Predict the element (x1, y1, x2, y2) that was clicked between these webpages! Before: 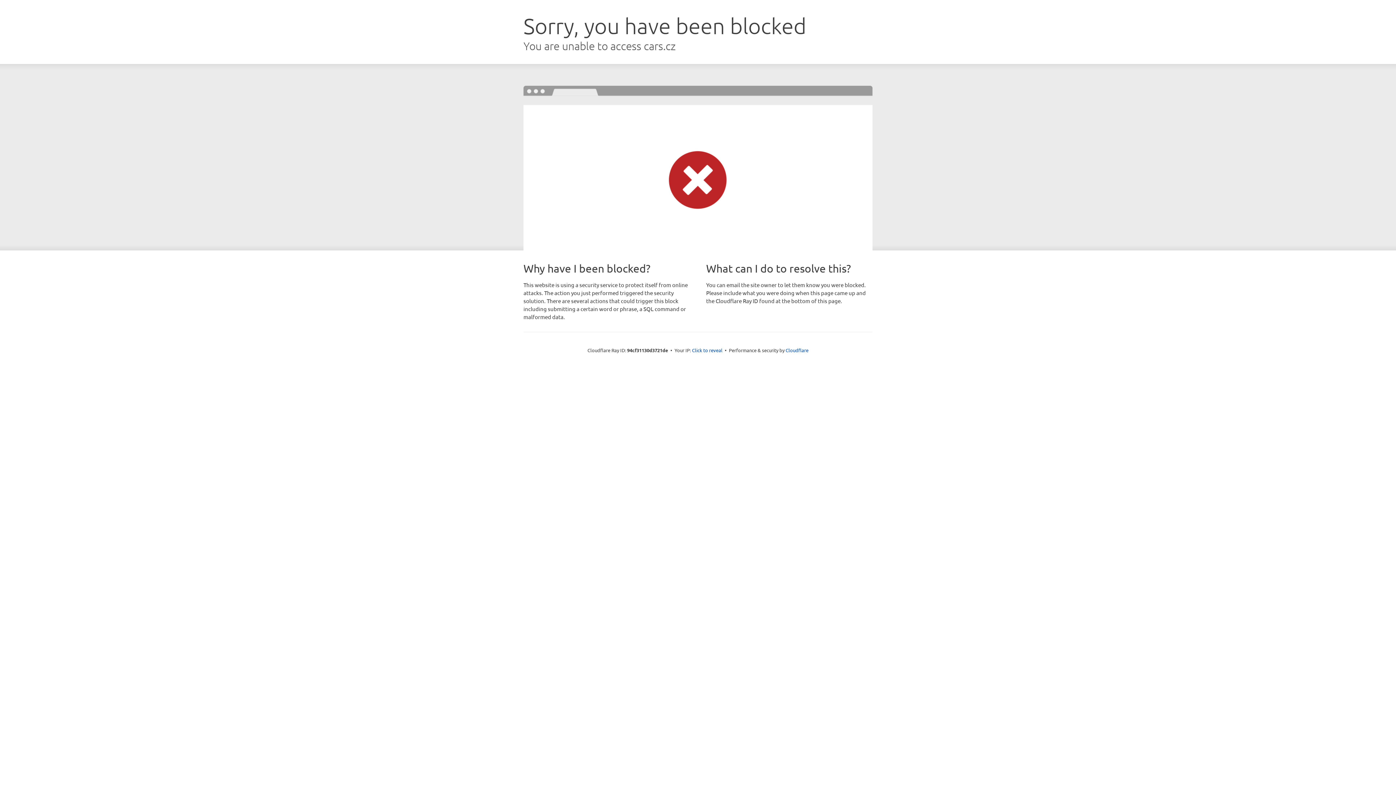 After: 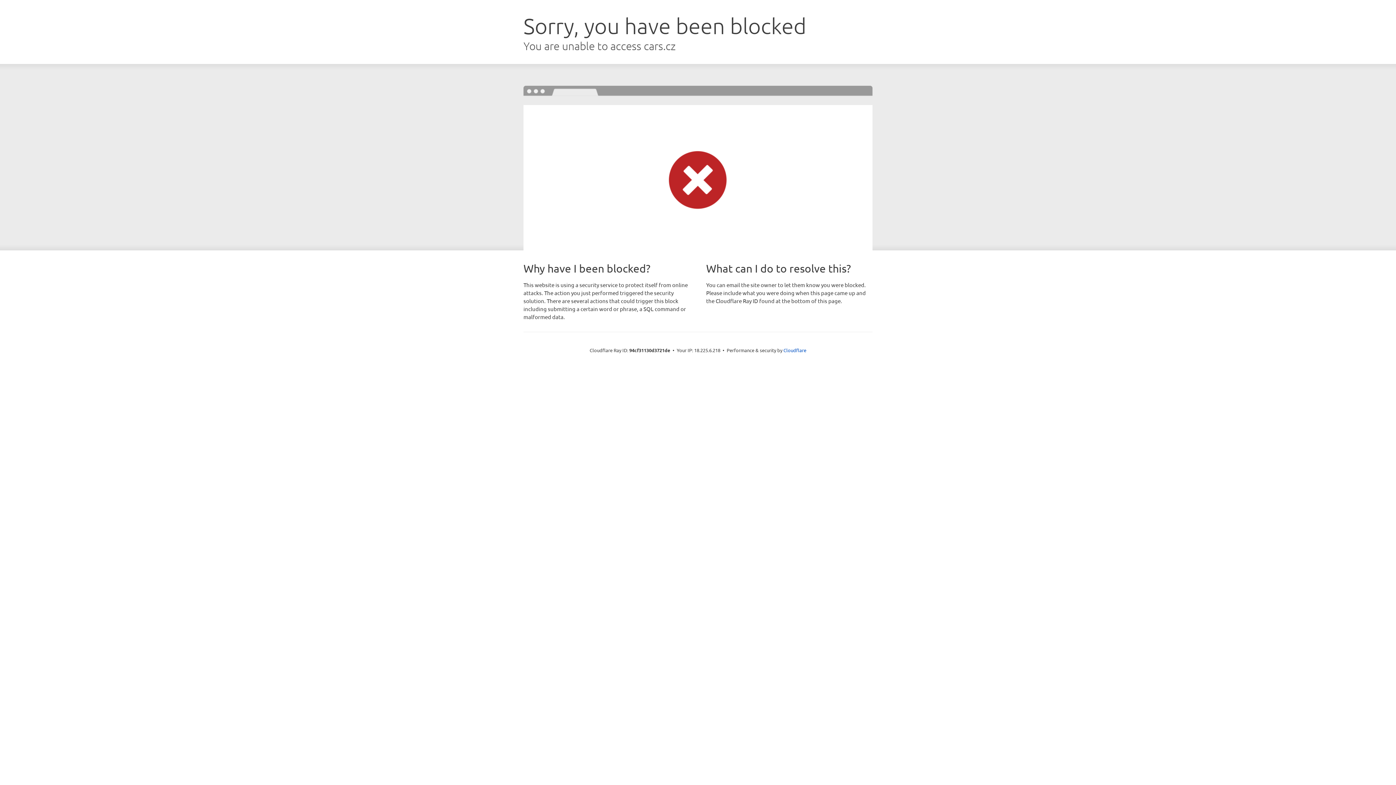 Action: bbox: (692, 346, 722, 353) label: Click to reveal